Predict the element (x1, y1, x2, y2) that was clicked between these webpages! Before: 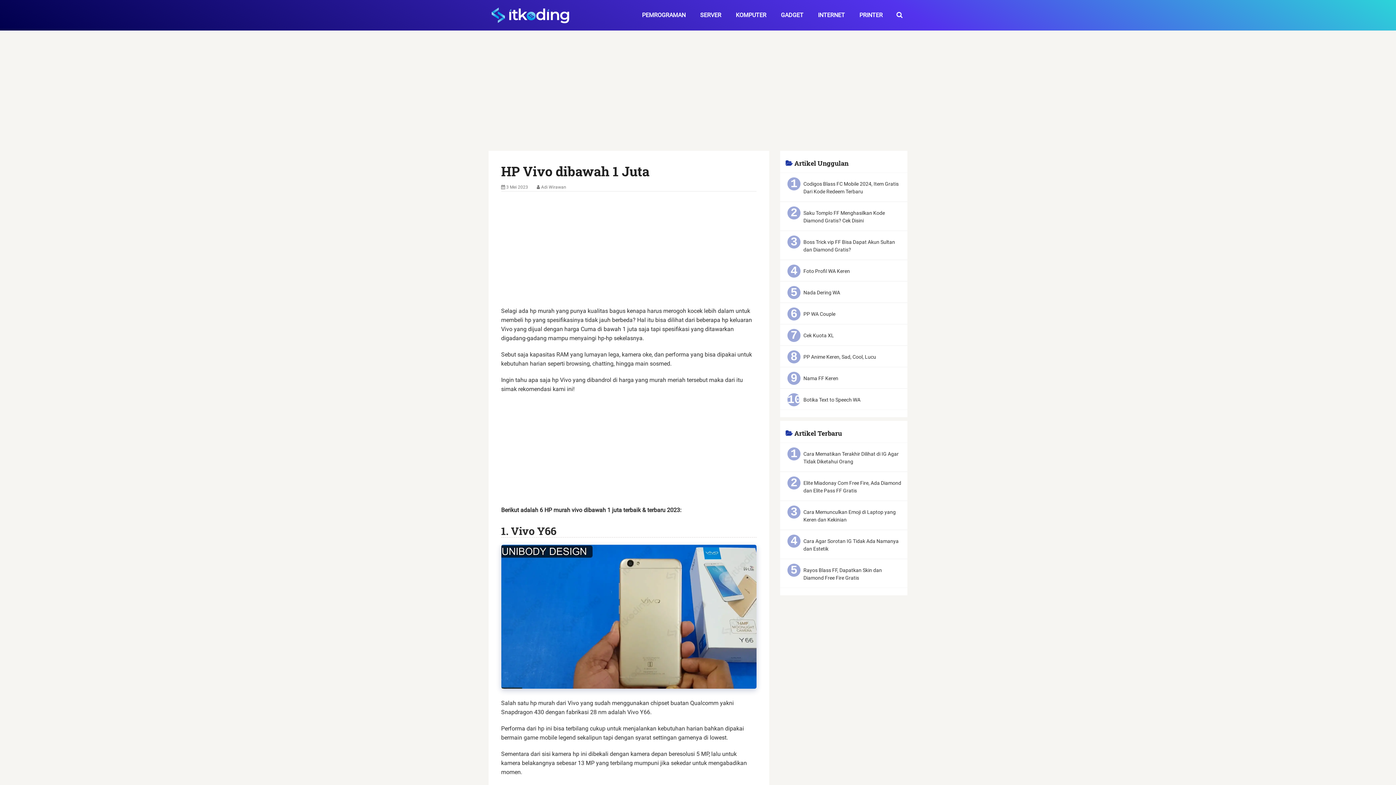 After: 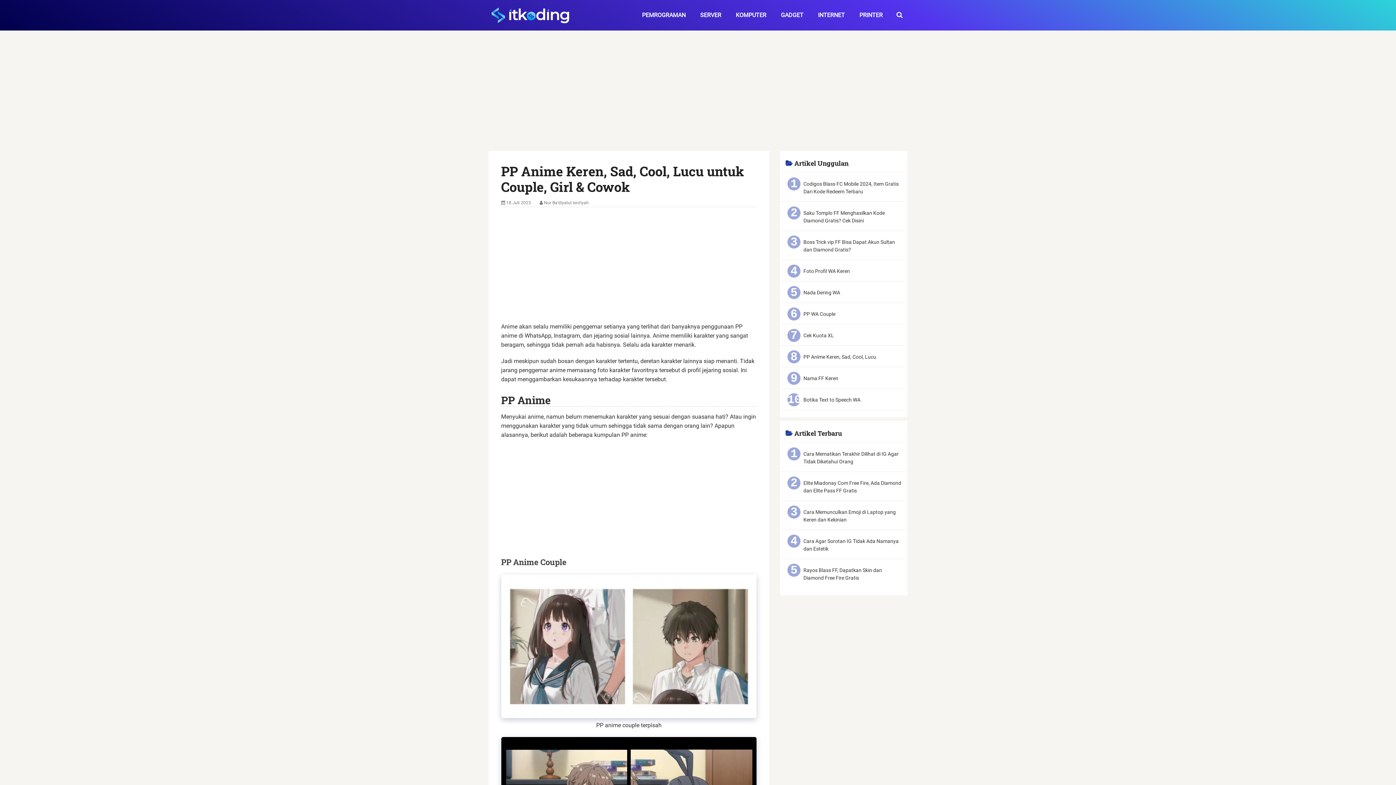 Action: bbox: (803, 354, 876, 360) label: PP Anime Keren, Sad, Cool, Lucu